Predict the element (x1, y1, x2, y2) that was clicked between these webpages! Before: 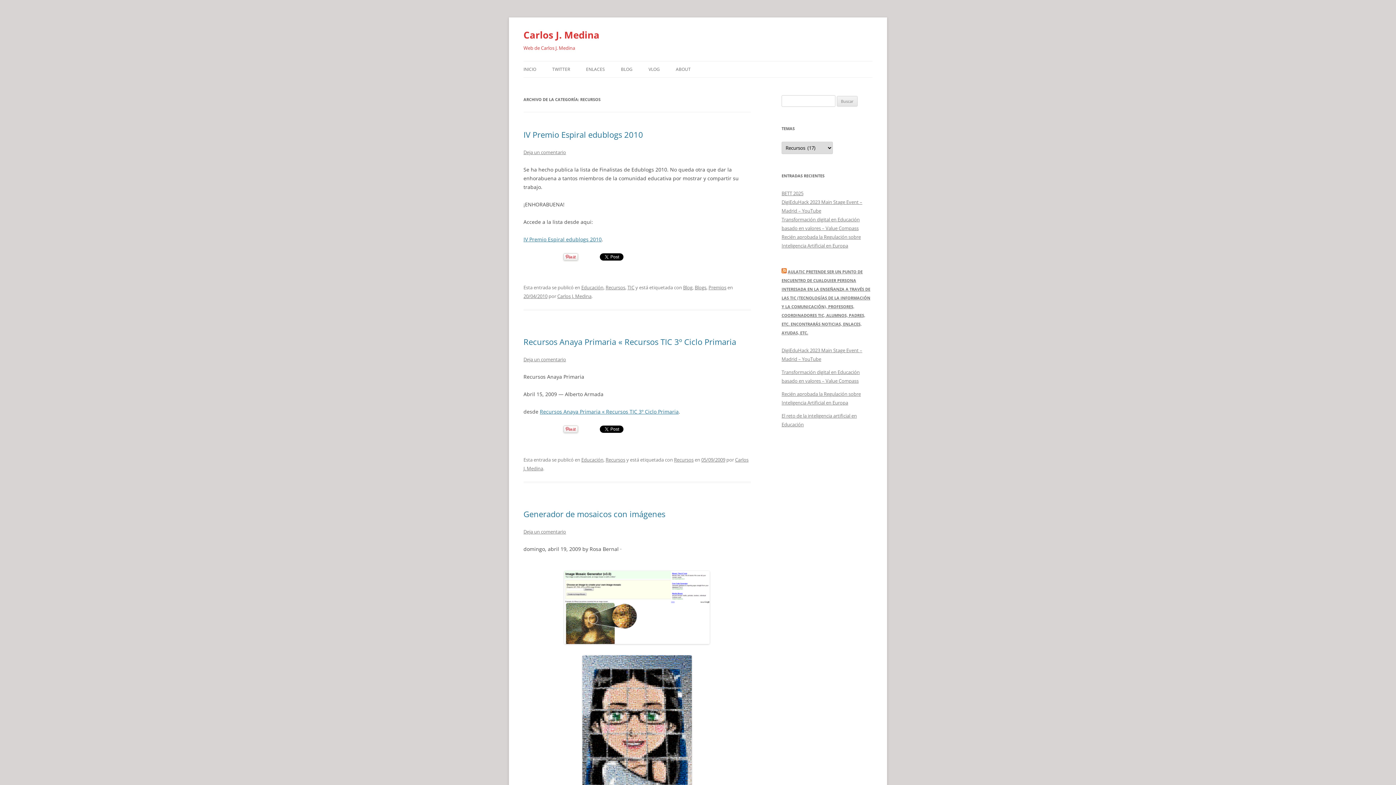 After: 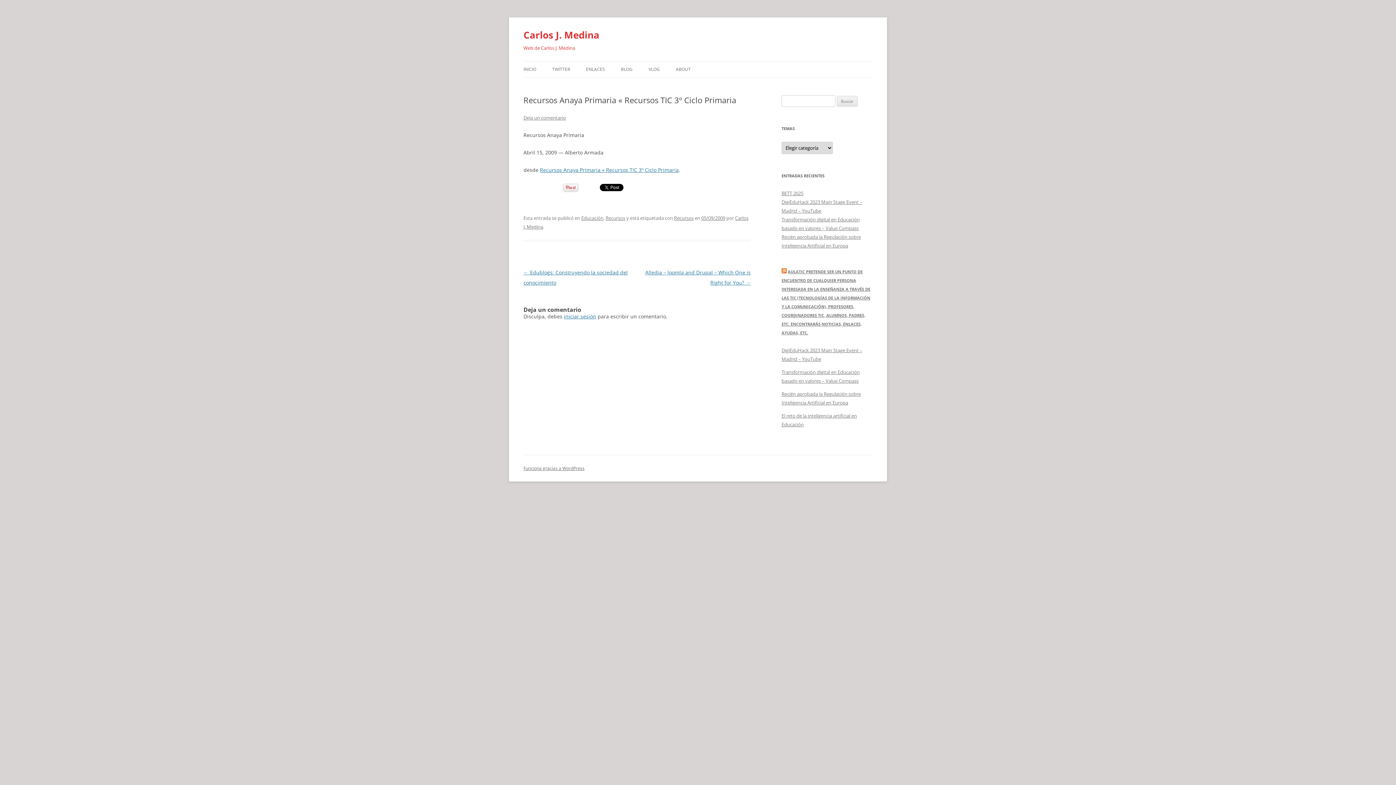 Action: bbox: (701, 456, 725, 463) label: 05/09/2009